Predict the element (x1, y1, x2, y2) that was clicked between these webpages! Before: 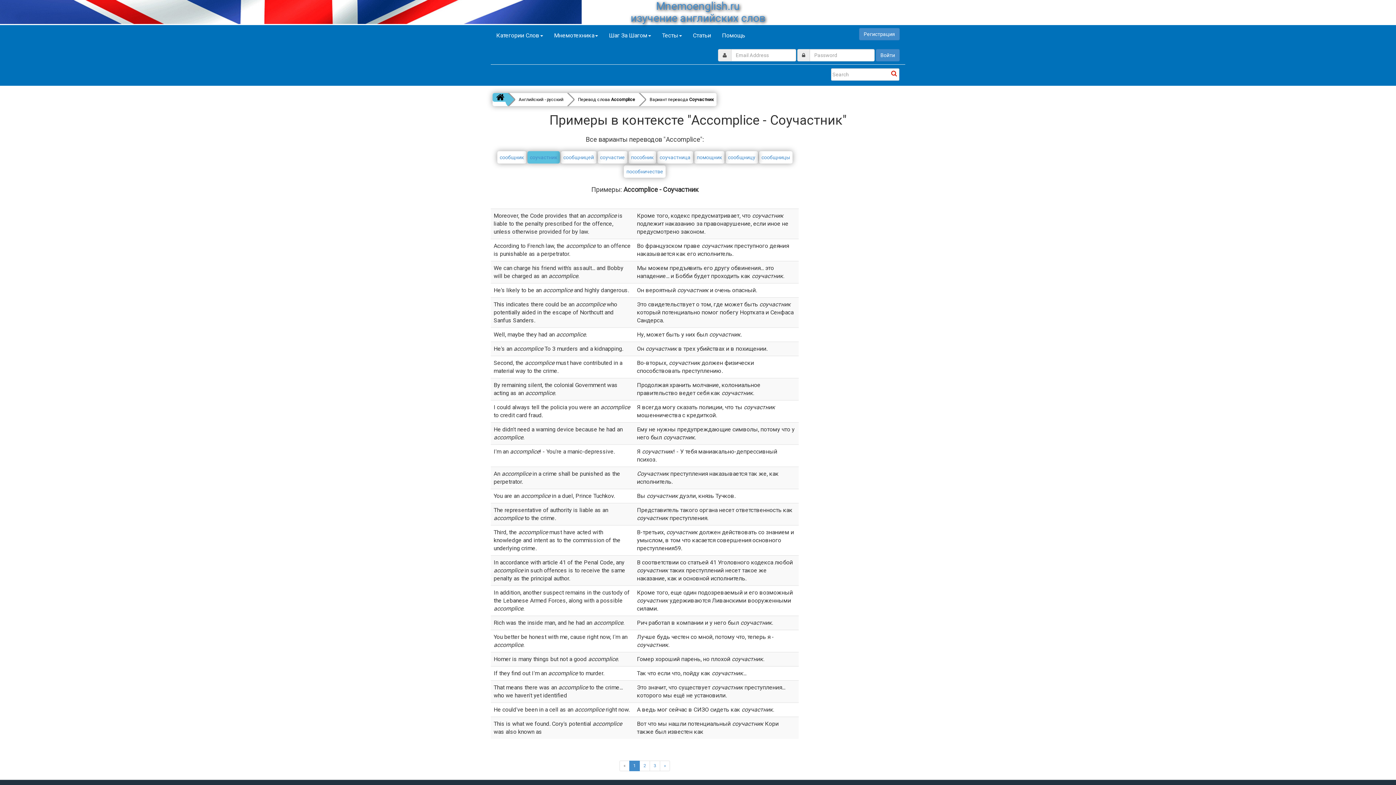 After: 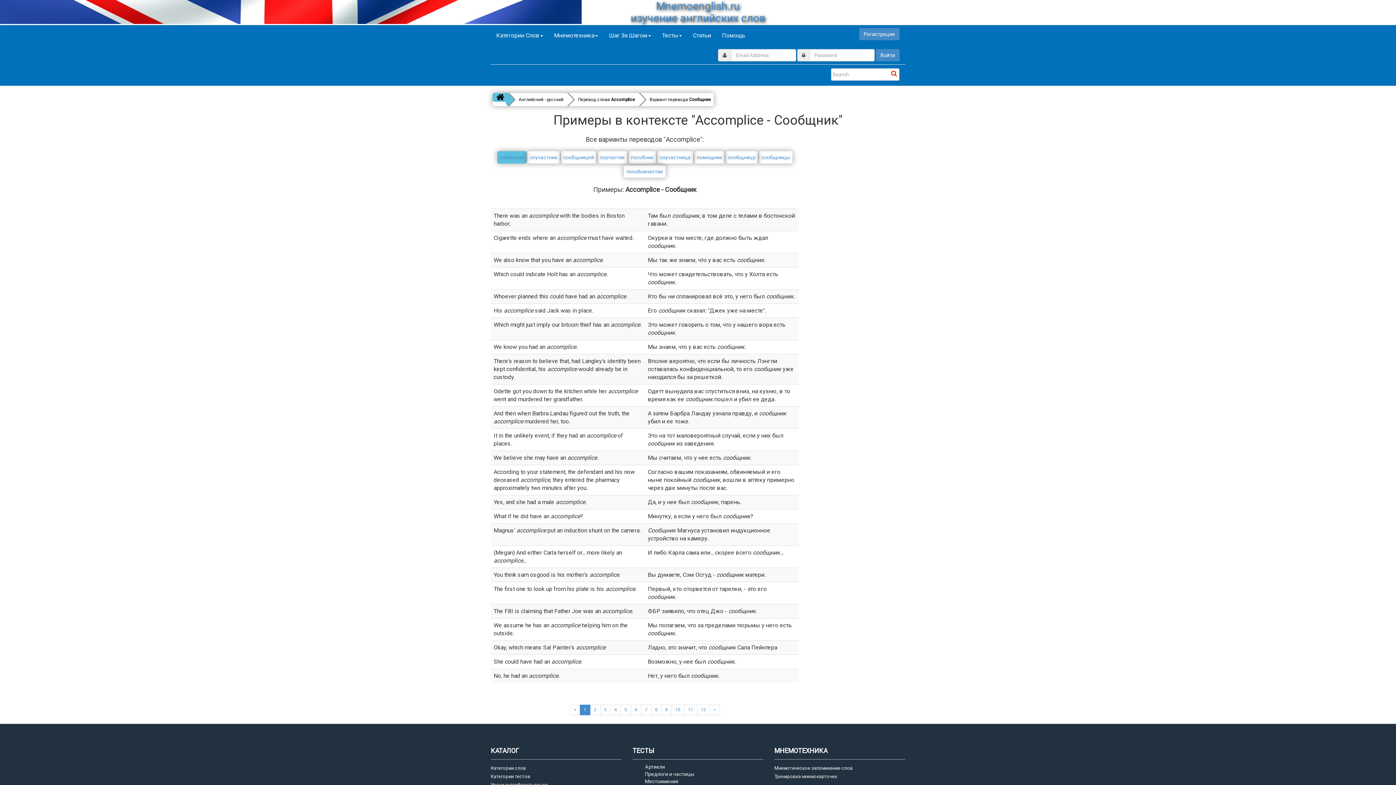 Action: label: сообщник bbox: (499, 153, 523, 161)